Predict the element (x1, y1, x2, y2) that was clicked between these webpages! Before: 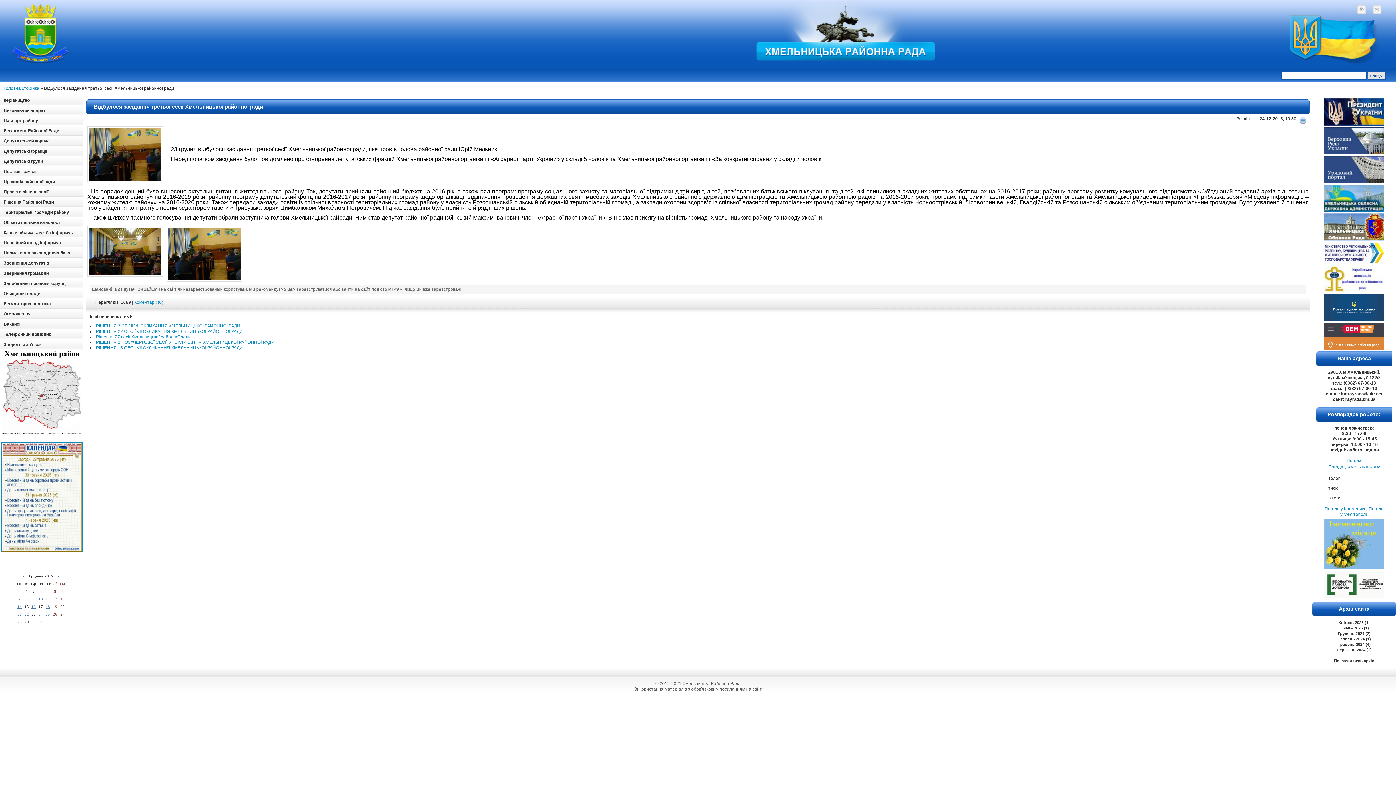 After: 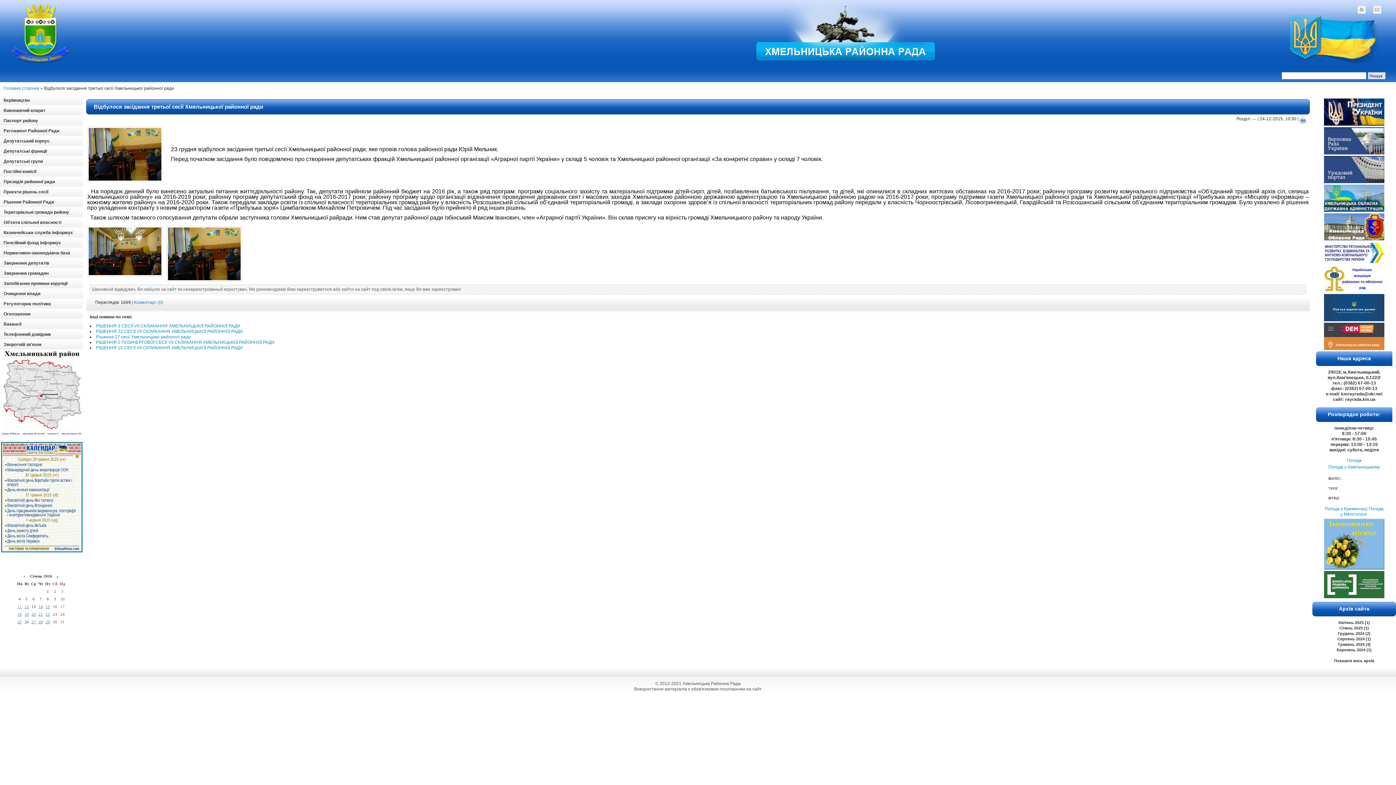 Action: label: » bbox: (57, 574, 59, 578)